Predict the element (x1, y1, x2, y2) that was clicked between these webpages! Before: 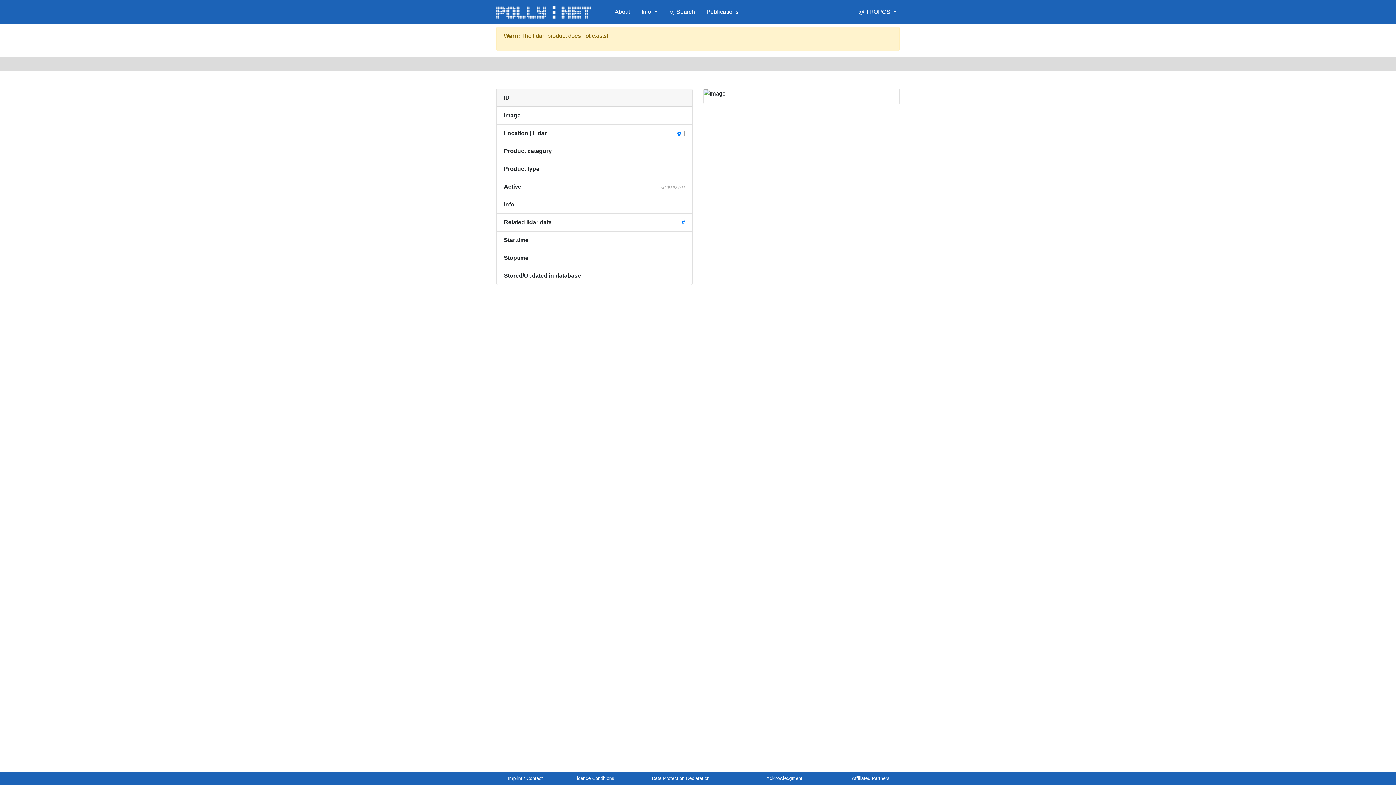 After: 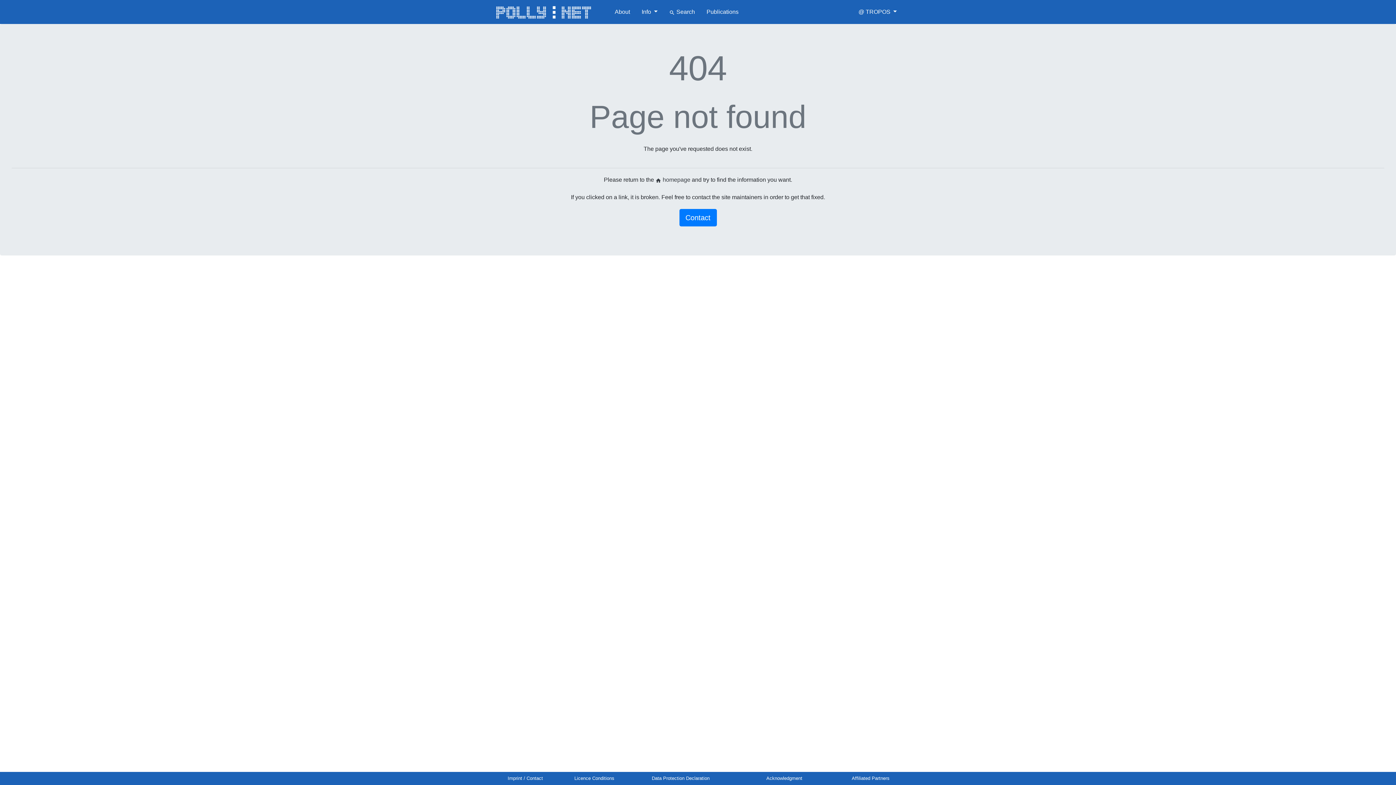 Action: bbox: (681, 219, 685, 225) label: #